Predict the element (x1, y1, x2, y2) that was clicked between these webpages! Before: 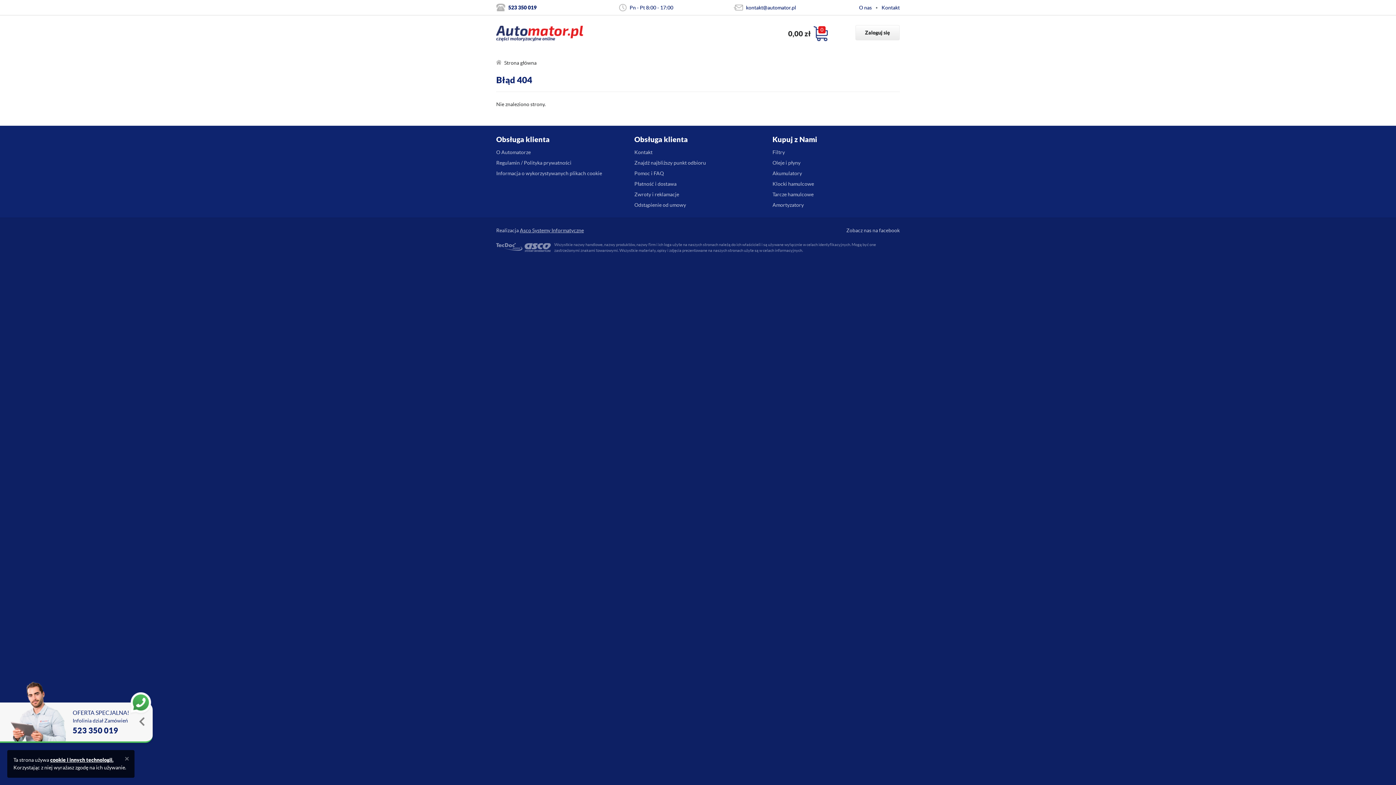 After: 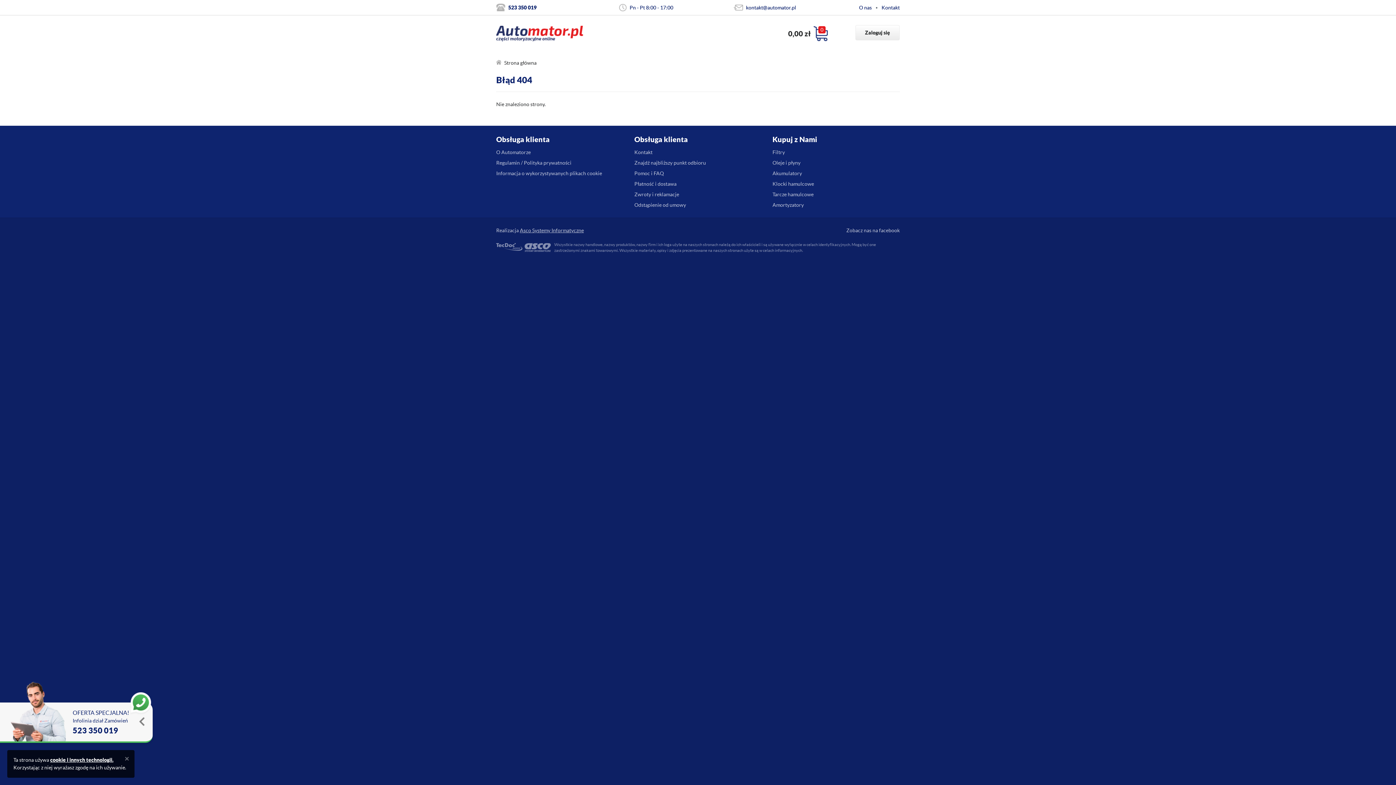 Action: label: Filtry bbox: (772, 149, 785, 155)